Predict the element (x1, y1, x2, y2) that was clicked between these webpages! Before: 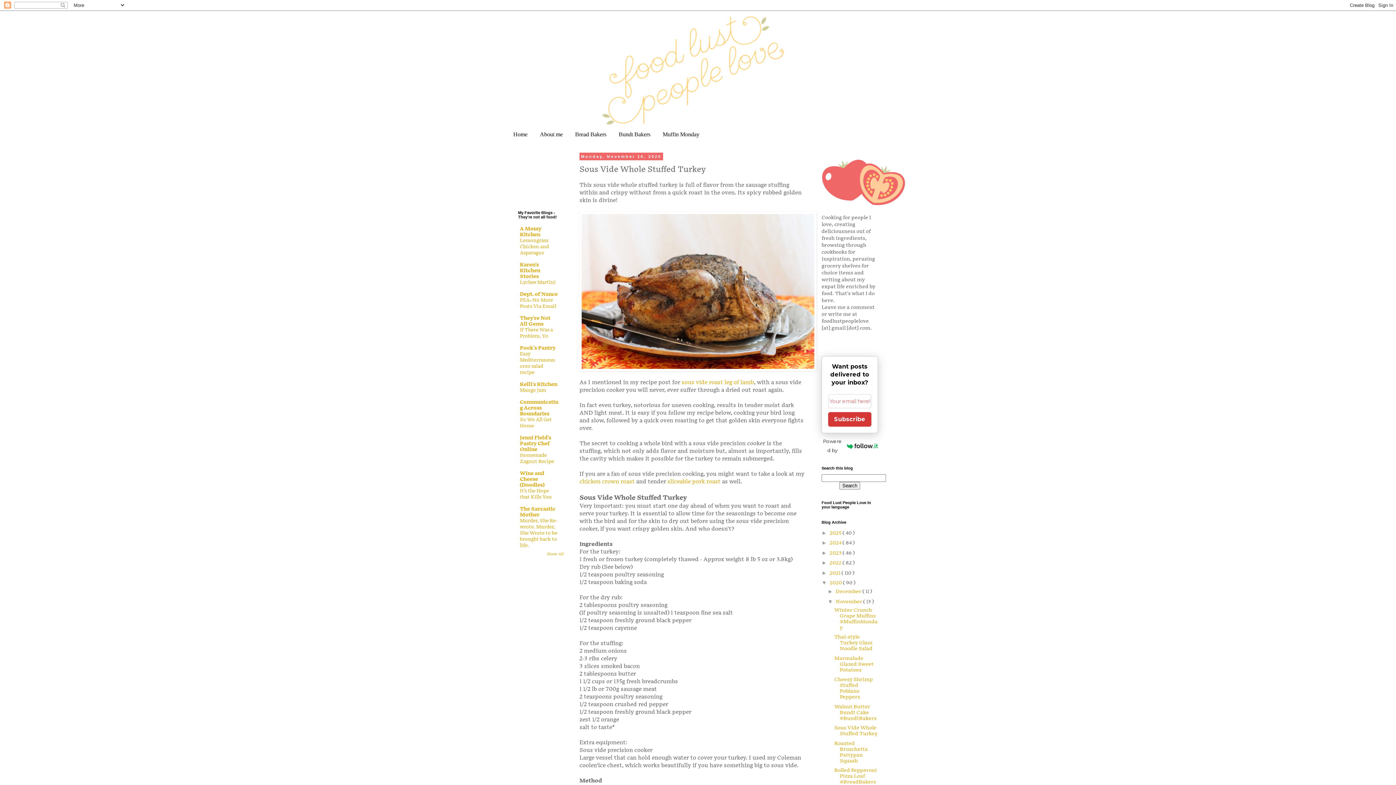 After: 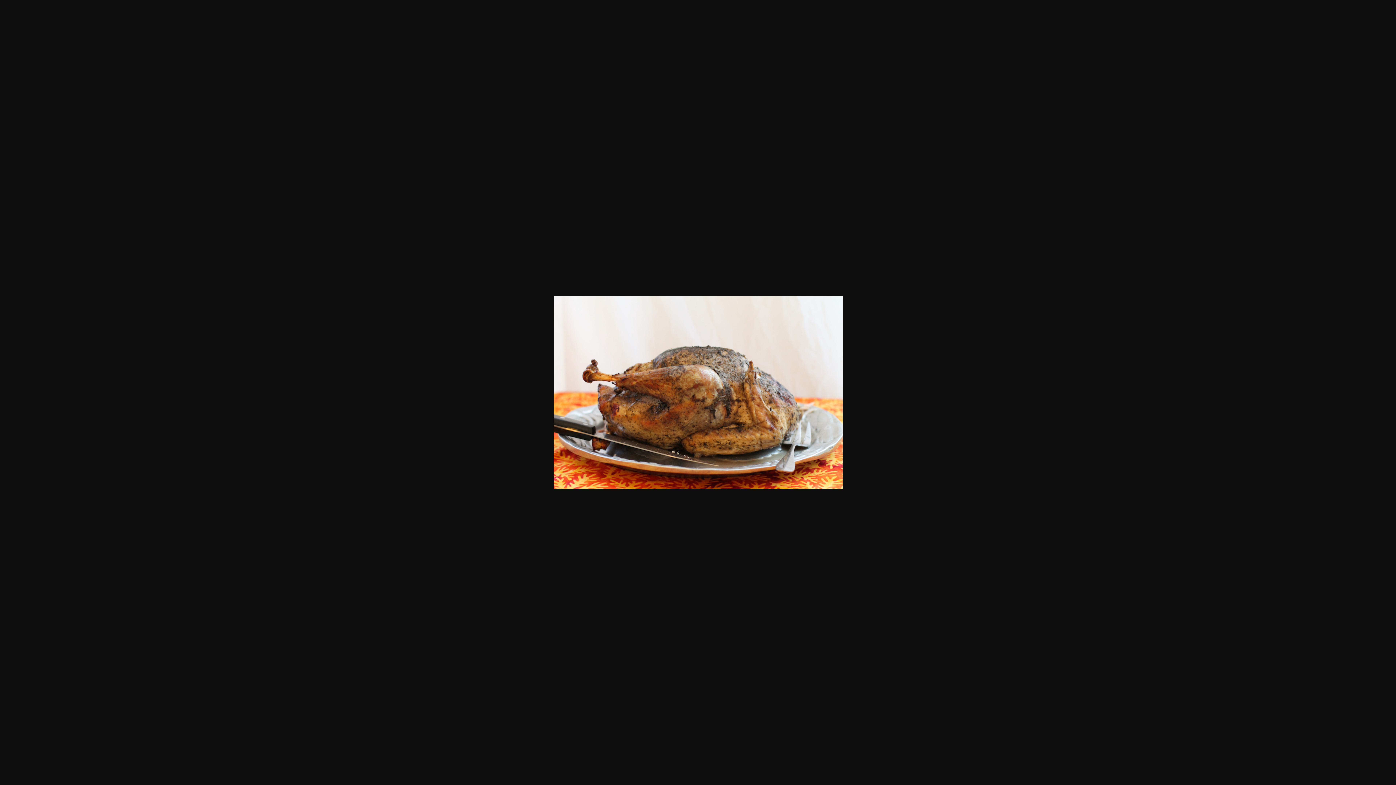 Action: bbox: (579, 211, 816, 373)